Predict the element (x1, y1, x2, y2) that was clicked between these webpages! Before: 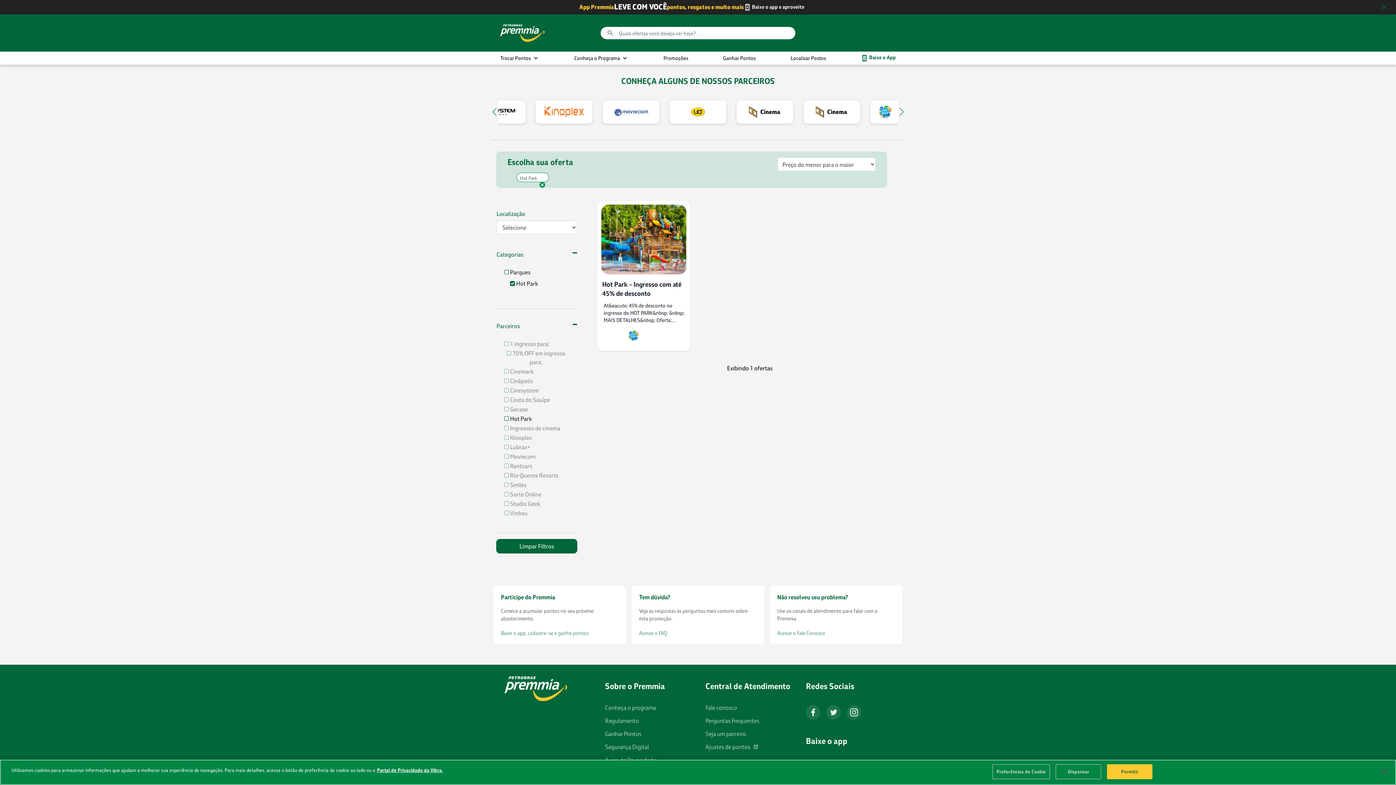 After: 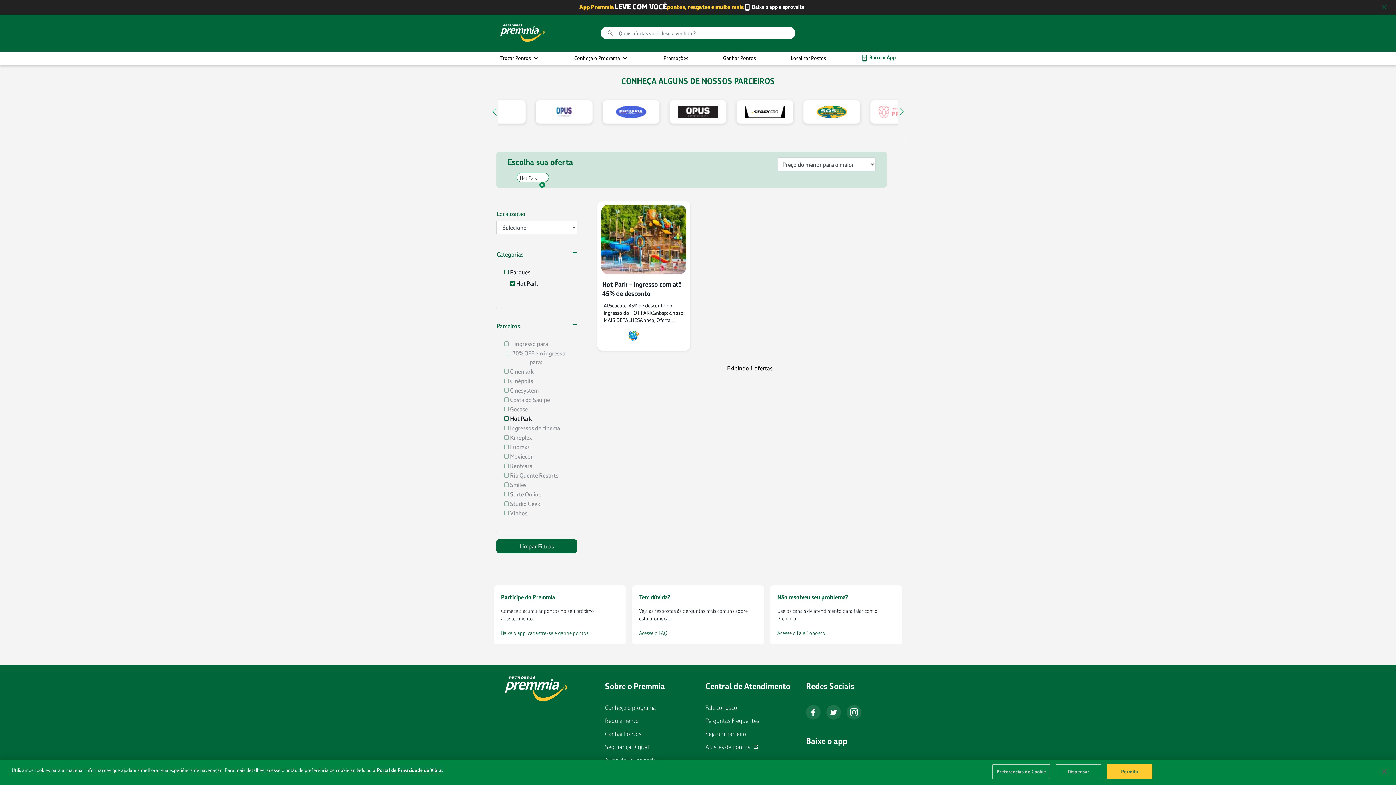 Action: label: Mais informação sobre a sua privacidade, abre num separador novo bbox: (377, 767, 442, 773)